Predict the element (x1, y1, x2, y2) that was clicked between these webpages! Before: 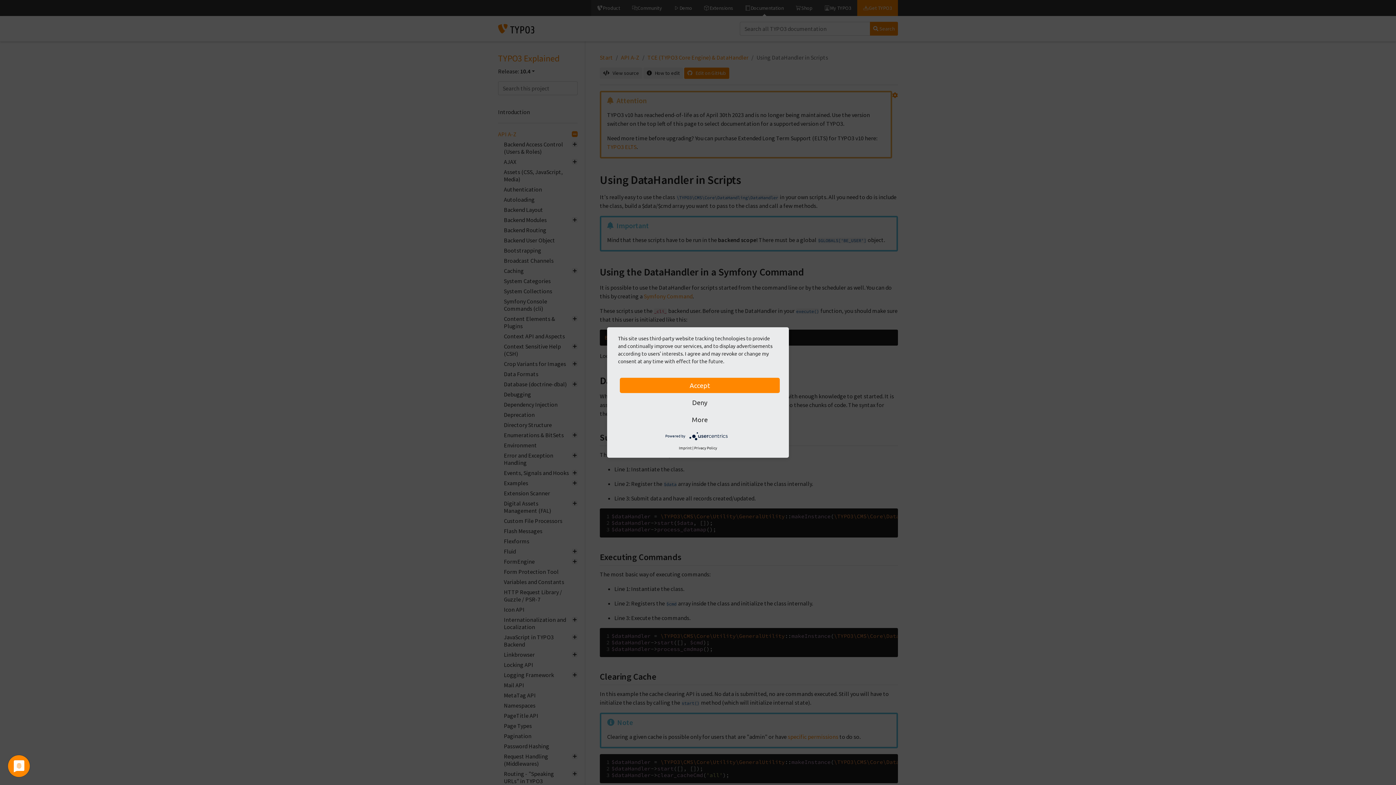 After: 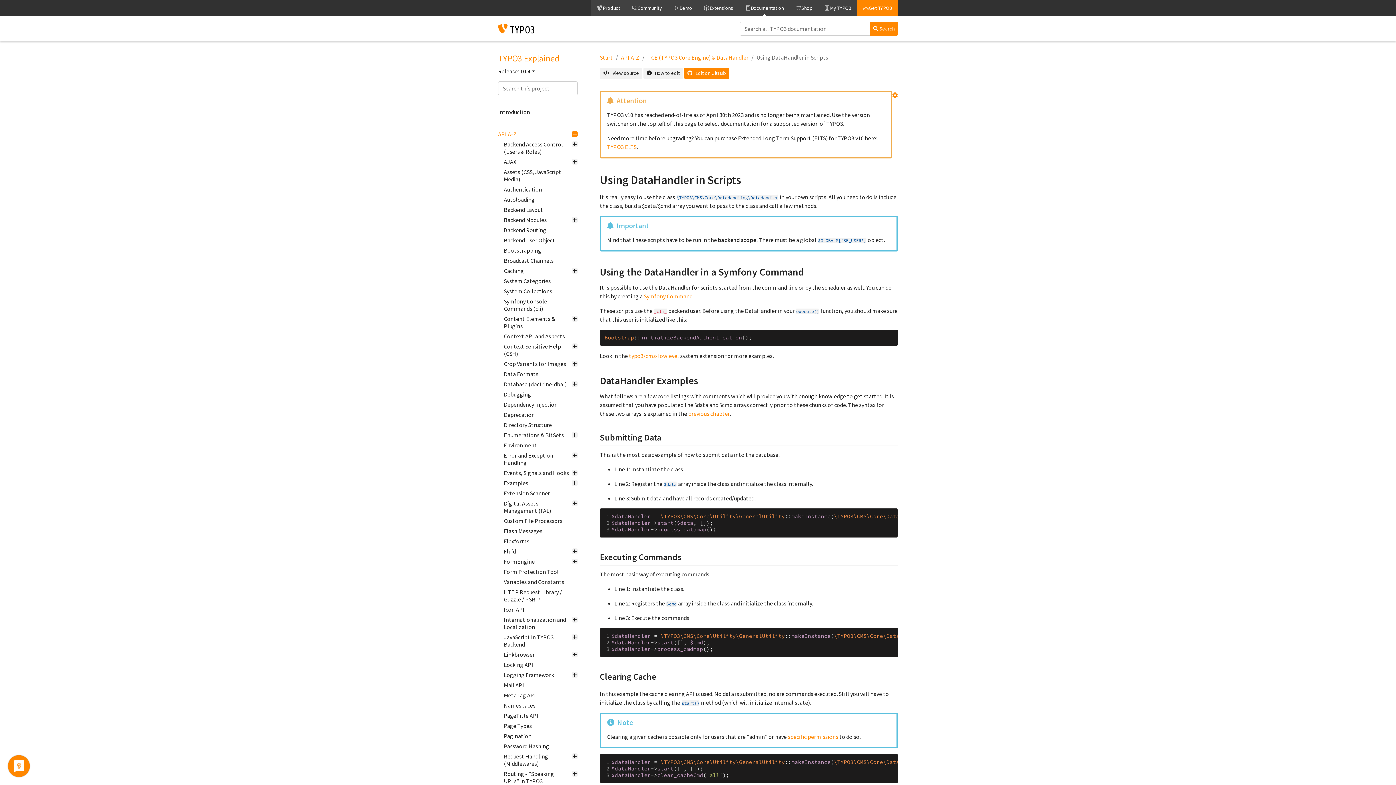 Action: label: Deny bbox: (620, 395, 780, 410)